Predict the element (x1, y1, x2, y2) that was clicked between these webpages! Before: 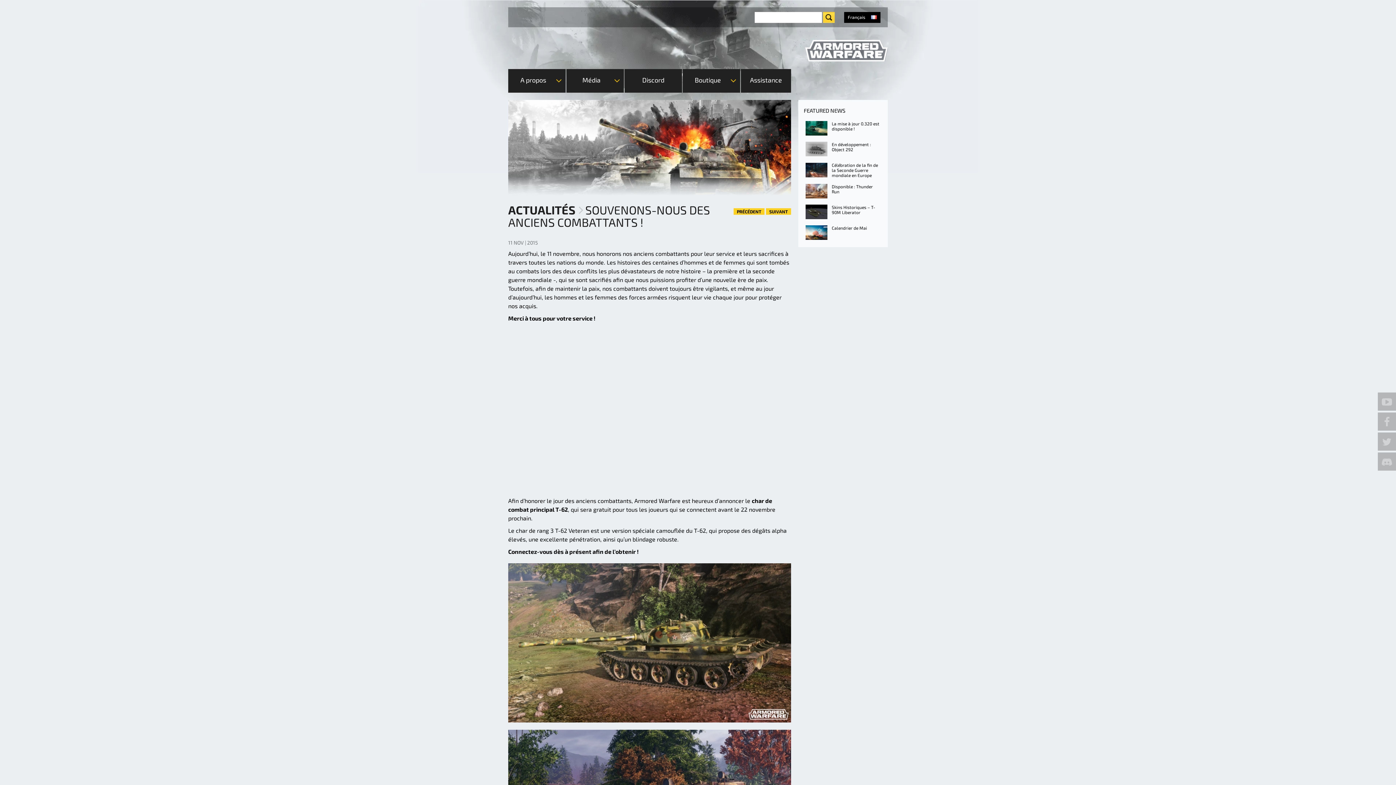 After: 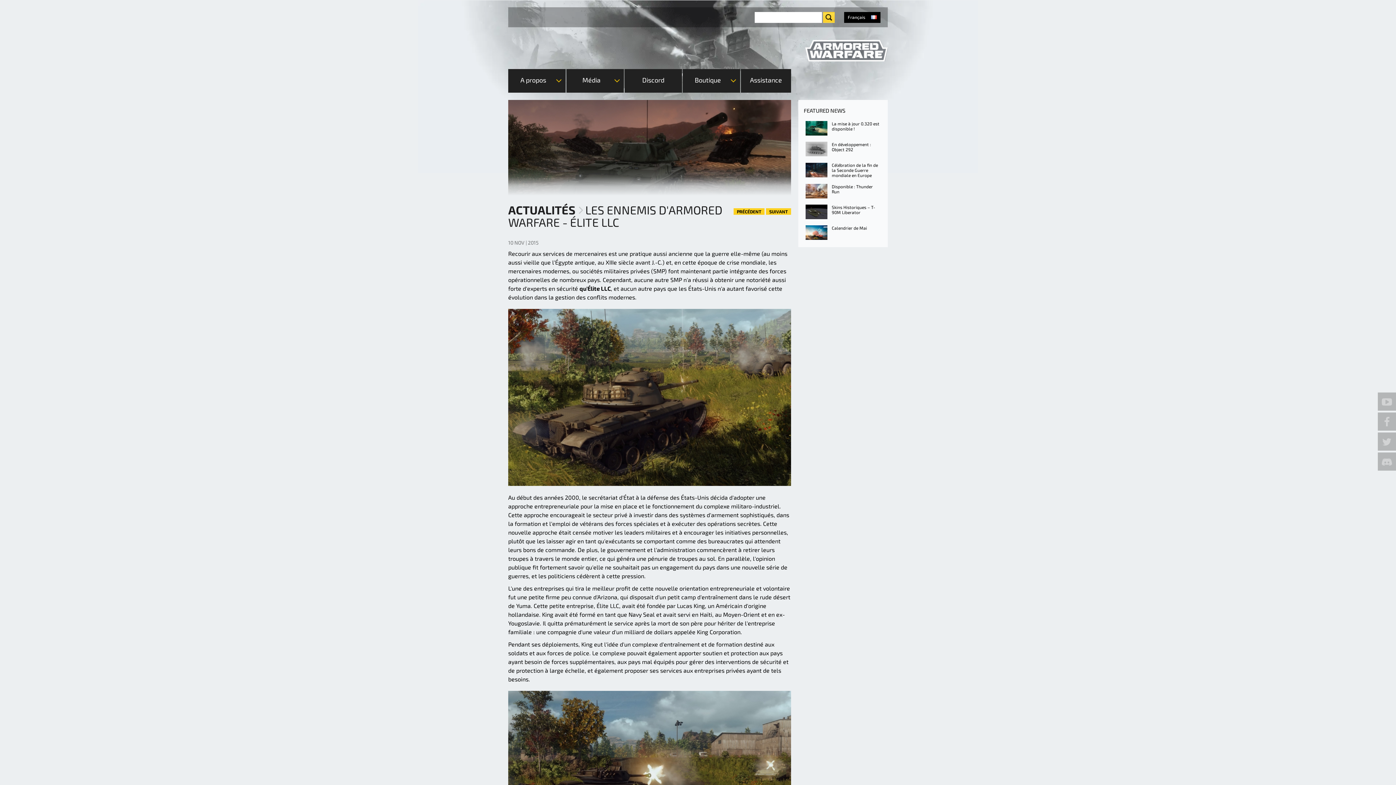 Action: label: PRÉCÉDENT bbox: (733, 208, 764, 215)